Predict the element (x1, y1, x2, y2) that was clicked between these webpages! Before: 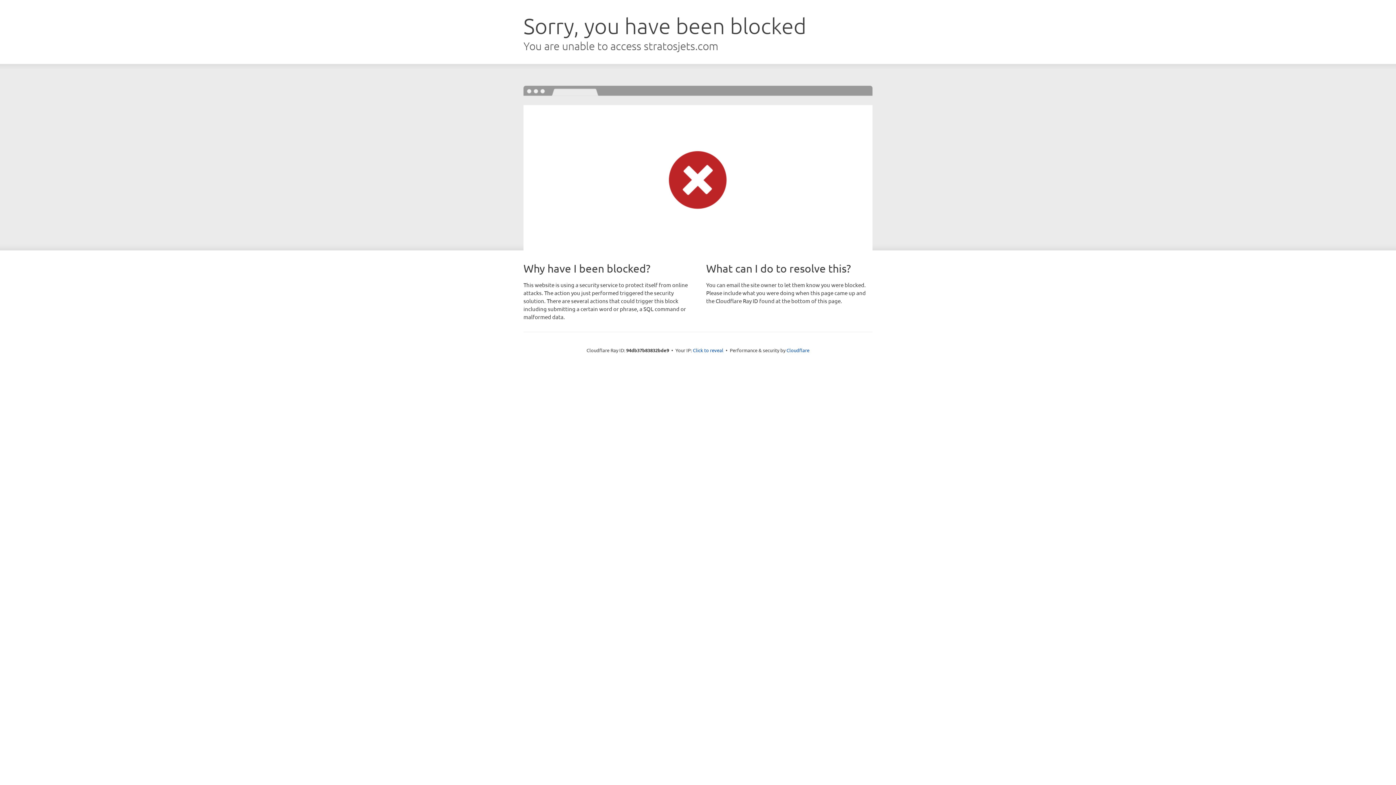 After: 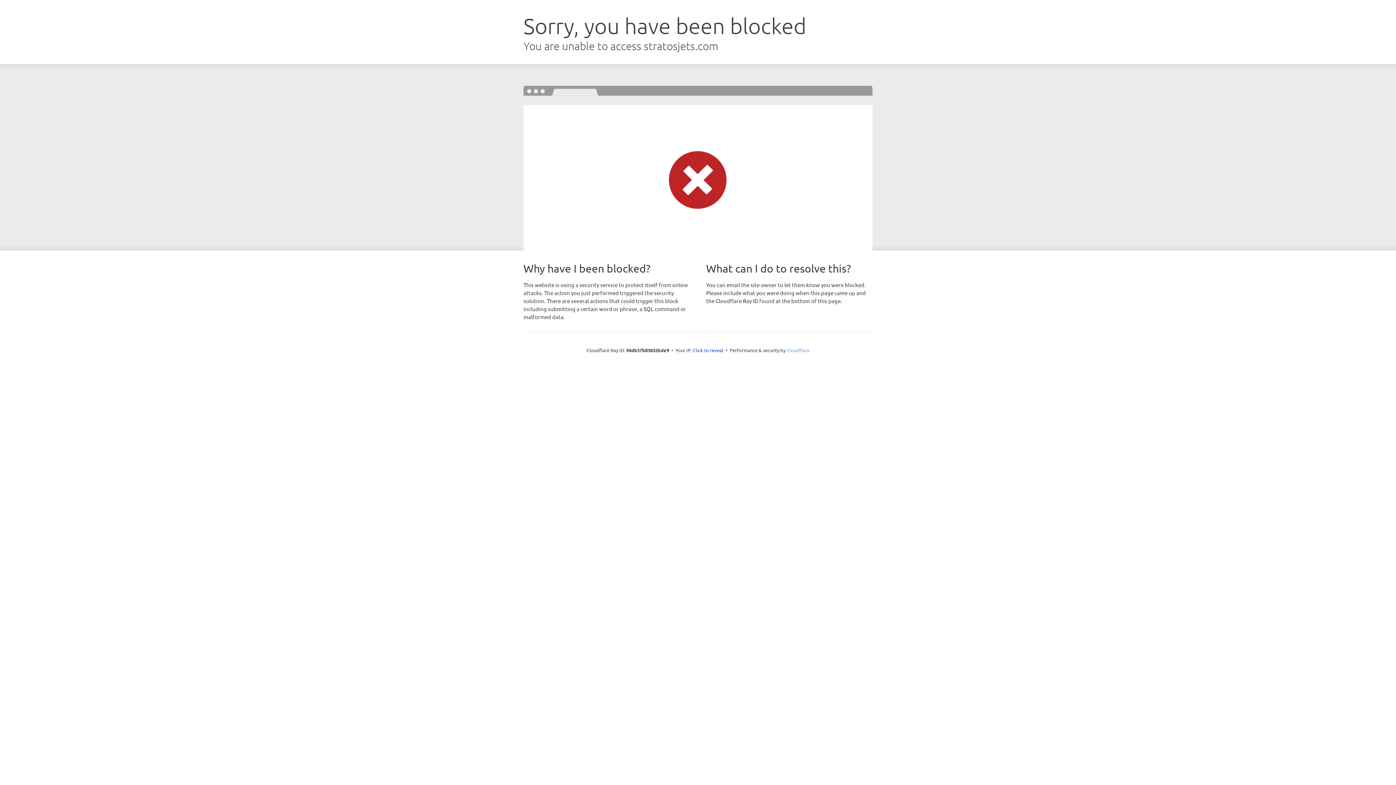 Action: bbox: (786, 347, 809, 353) label: Cloudflare